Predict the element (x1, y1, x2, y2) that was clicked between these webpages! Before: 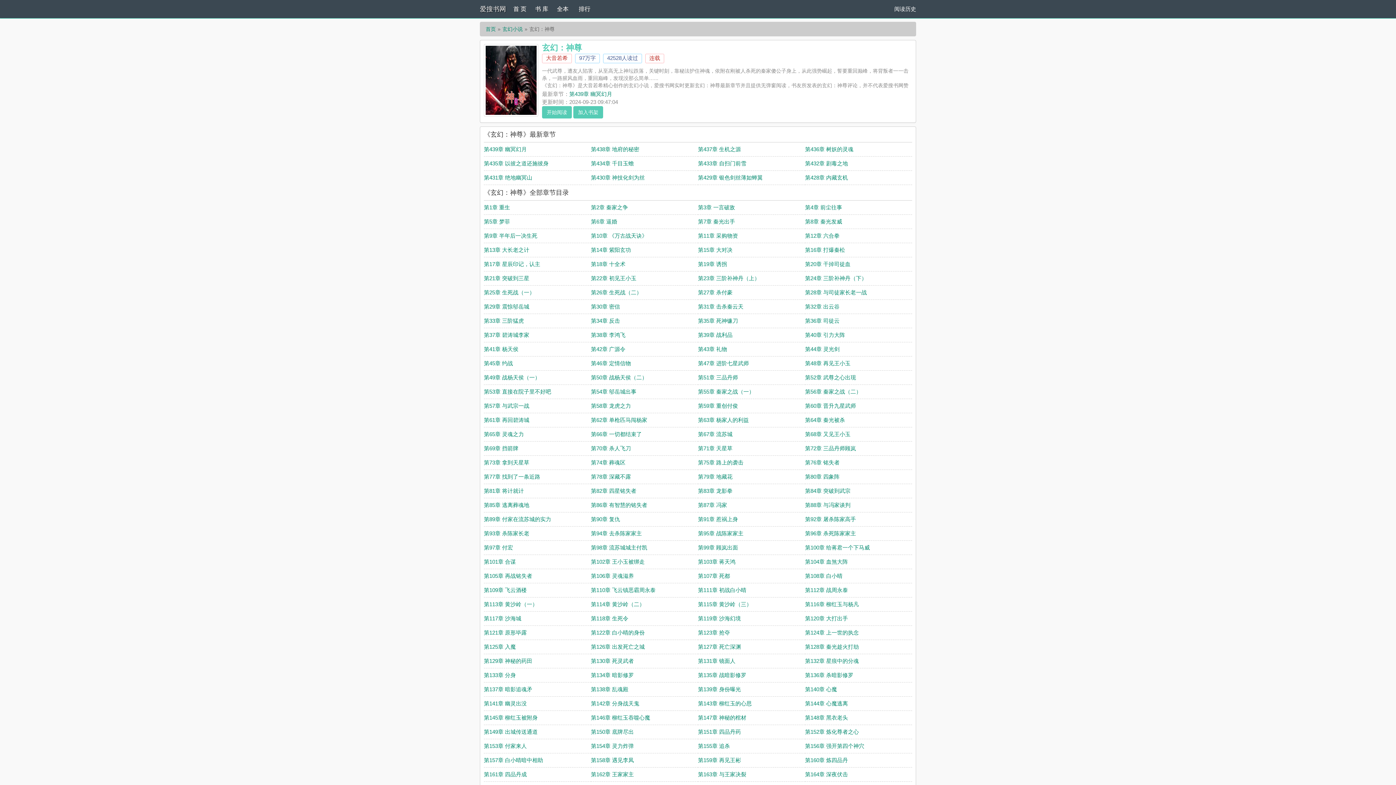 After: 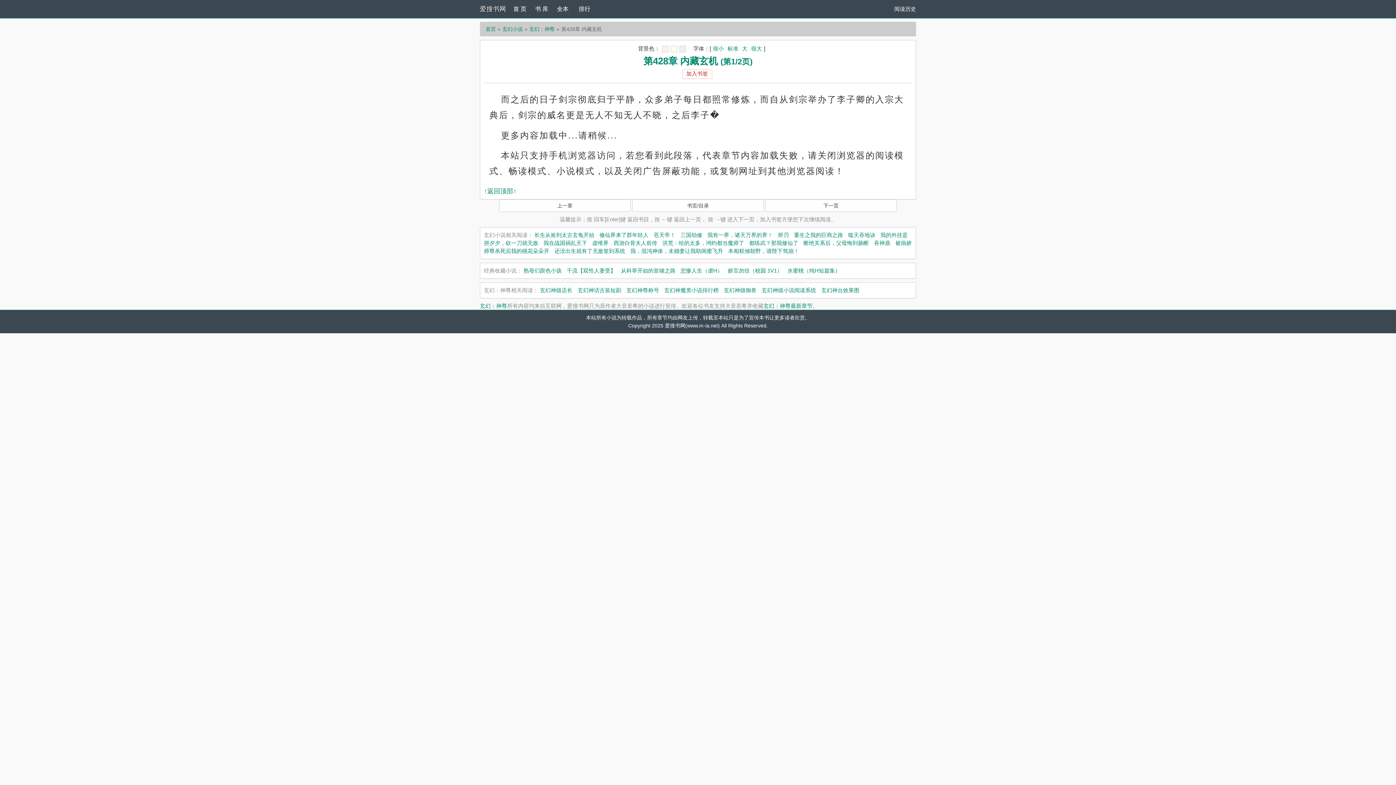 Action: label: 第428章 内藏玄机 bbox: (805, 174, 848, 180)